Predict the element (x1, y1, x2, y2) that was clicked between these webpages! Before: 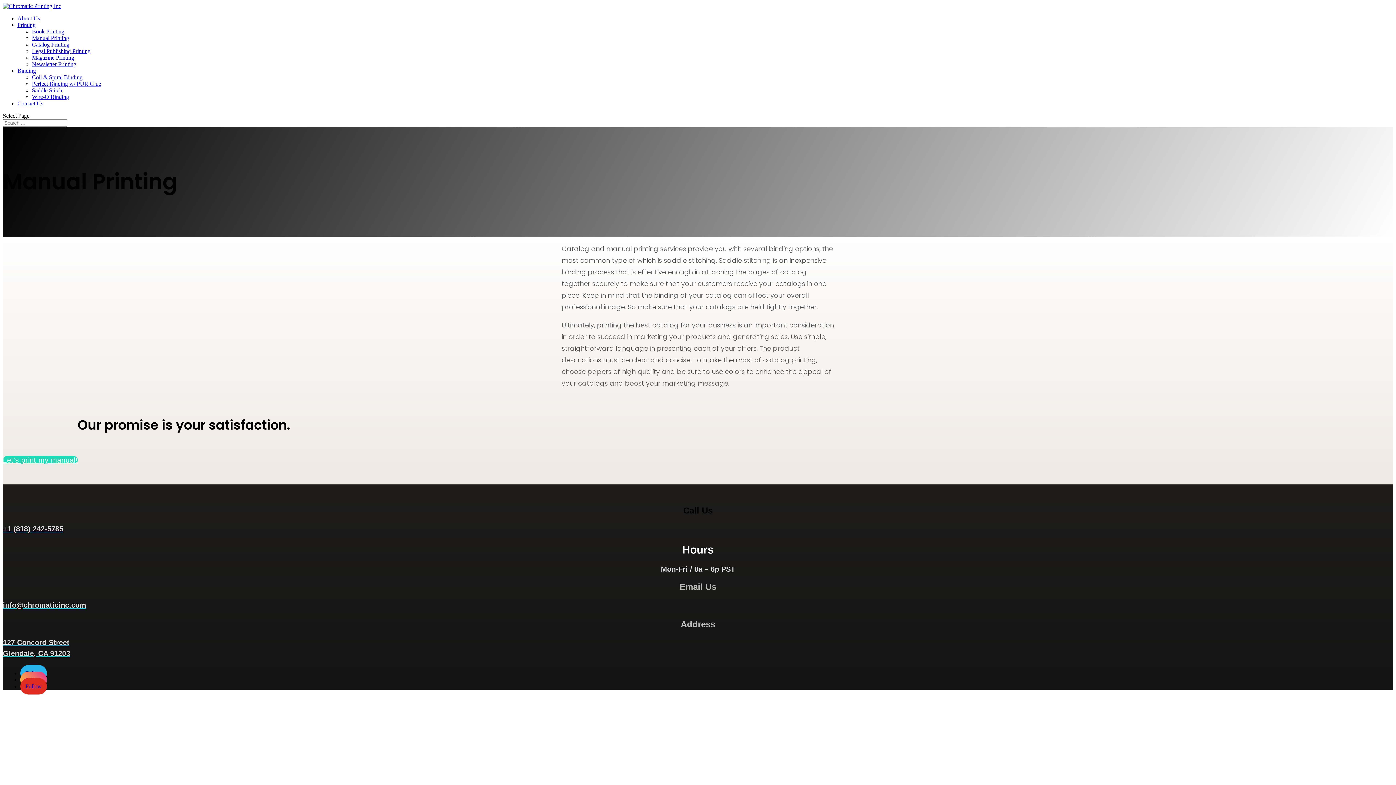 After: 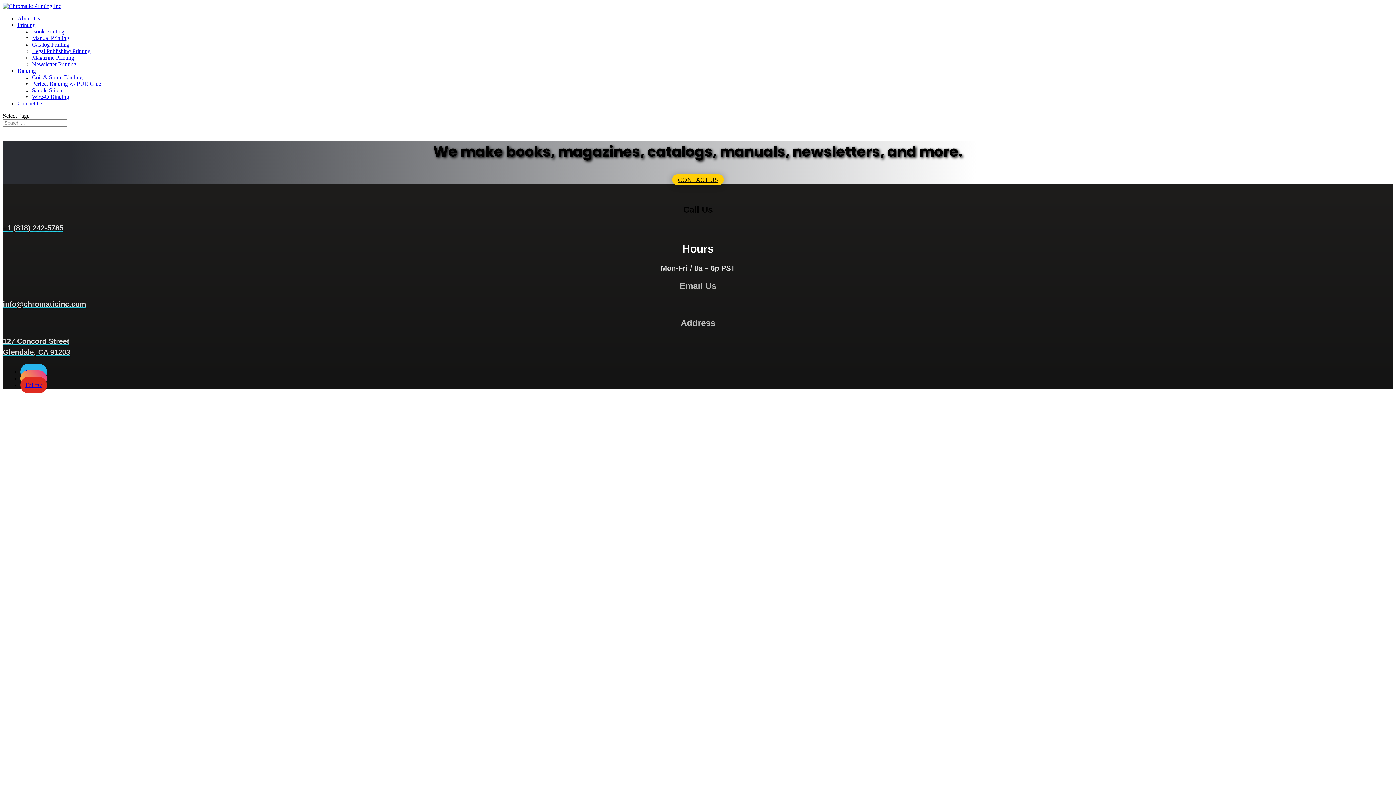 Action: bbox: (2, 2, 61, 9)